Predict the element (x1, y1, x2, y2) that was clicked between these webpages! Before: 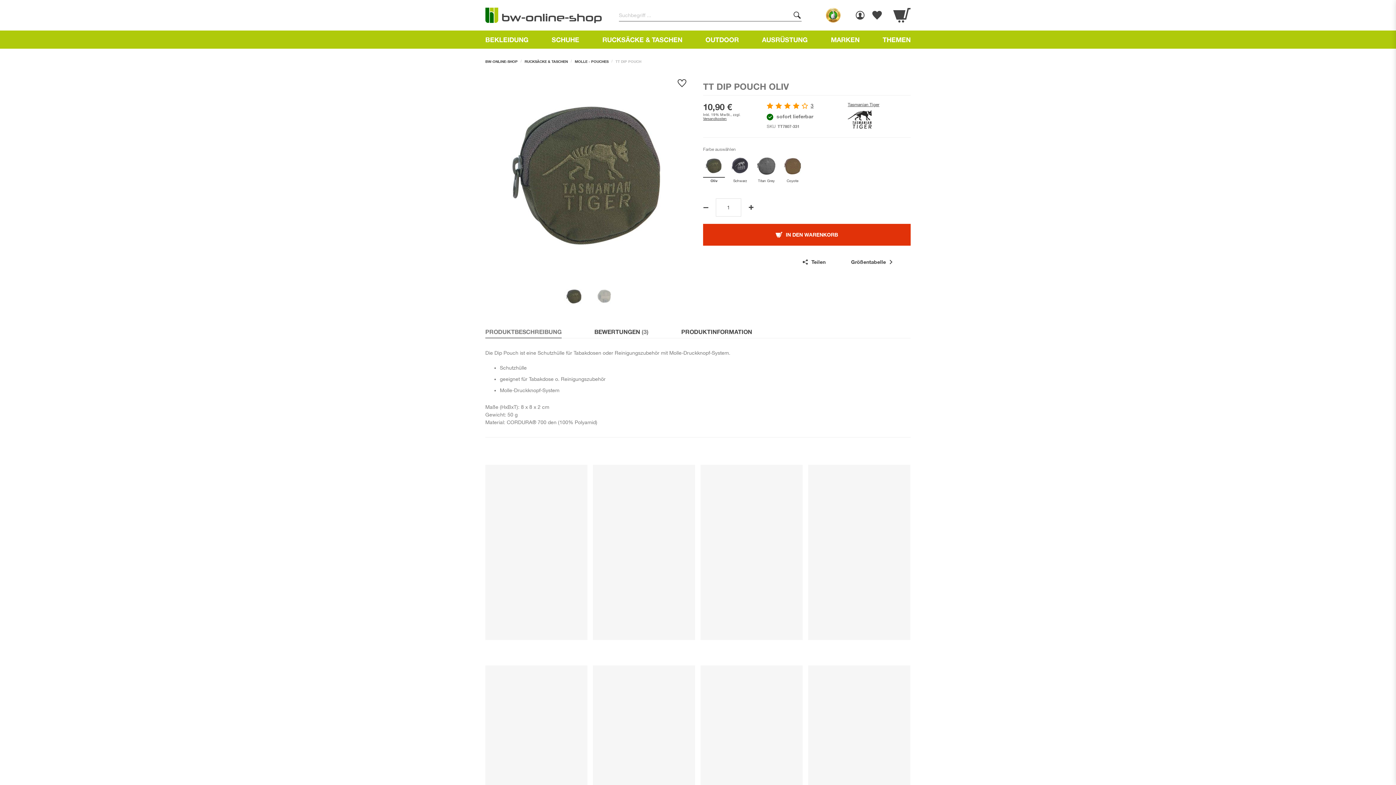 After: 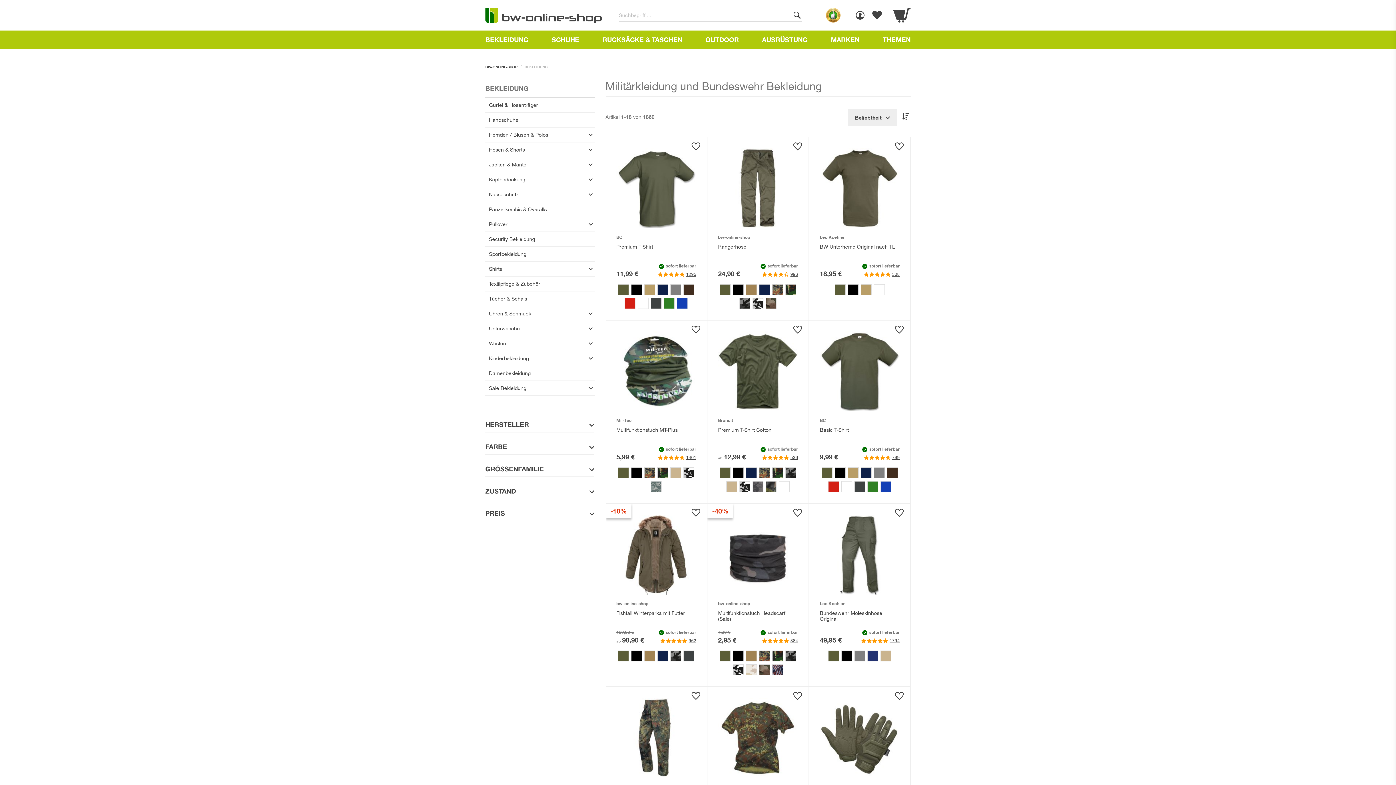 Action: label: BEKLEIDUNG bbox: (485, 36, 528, 42)